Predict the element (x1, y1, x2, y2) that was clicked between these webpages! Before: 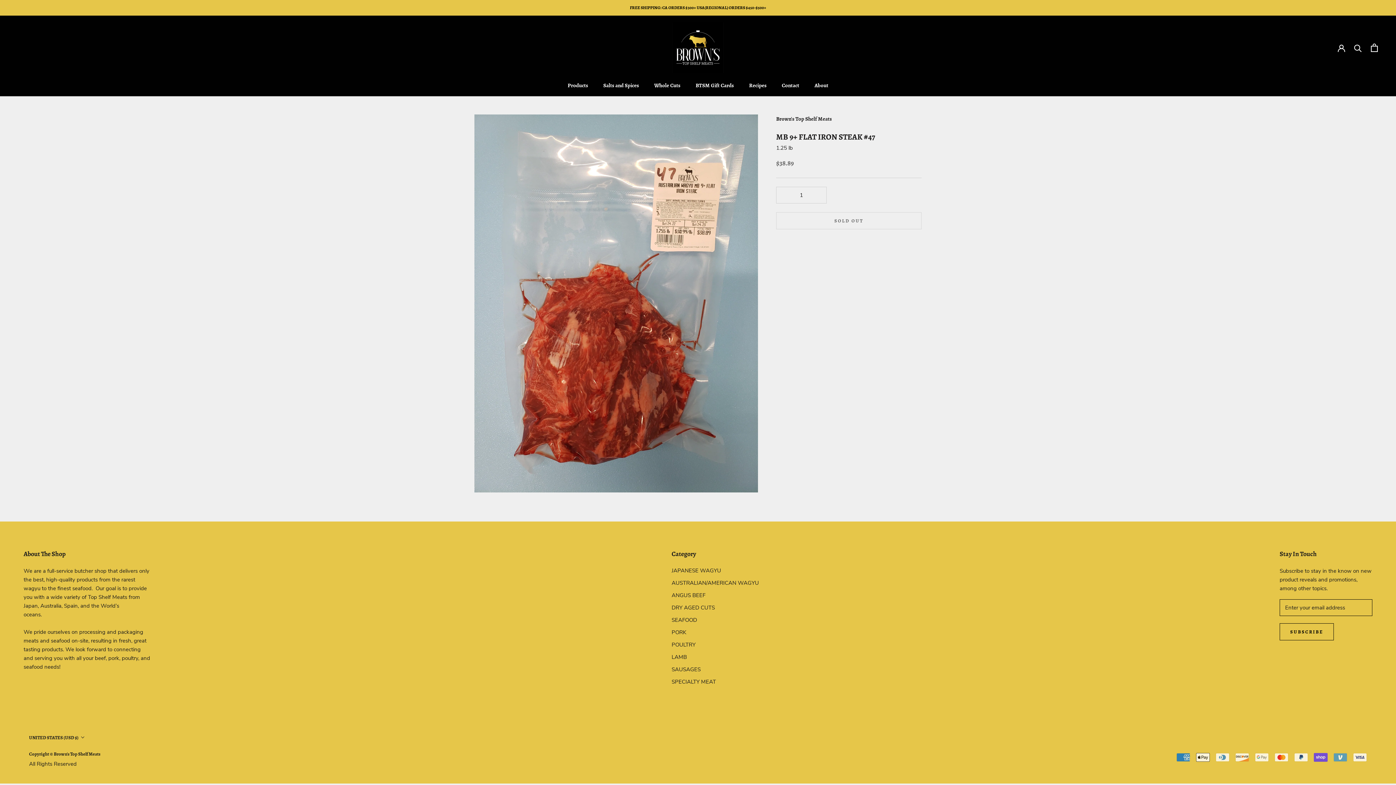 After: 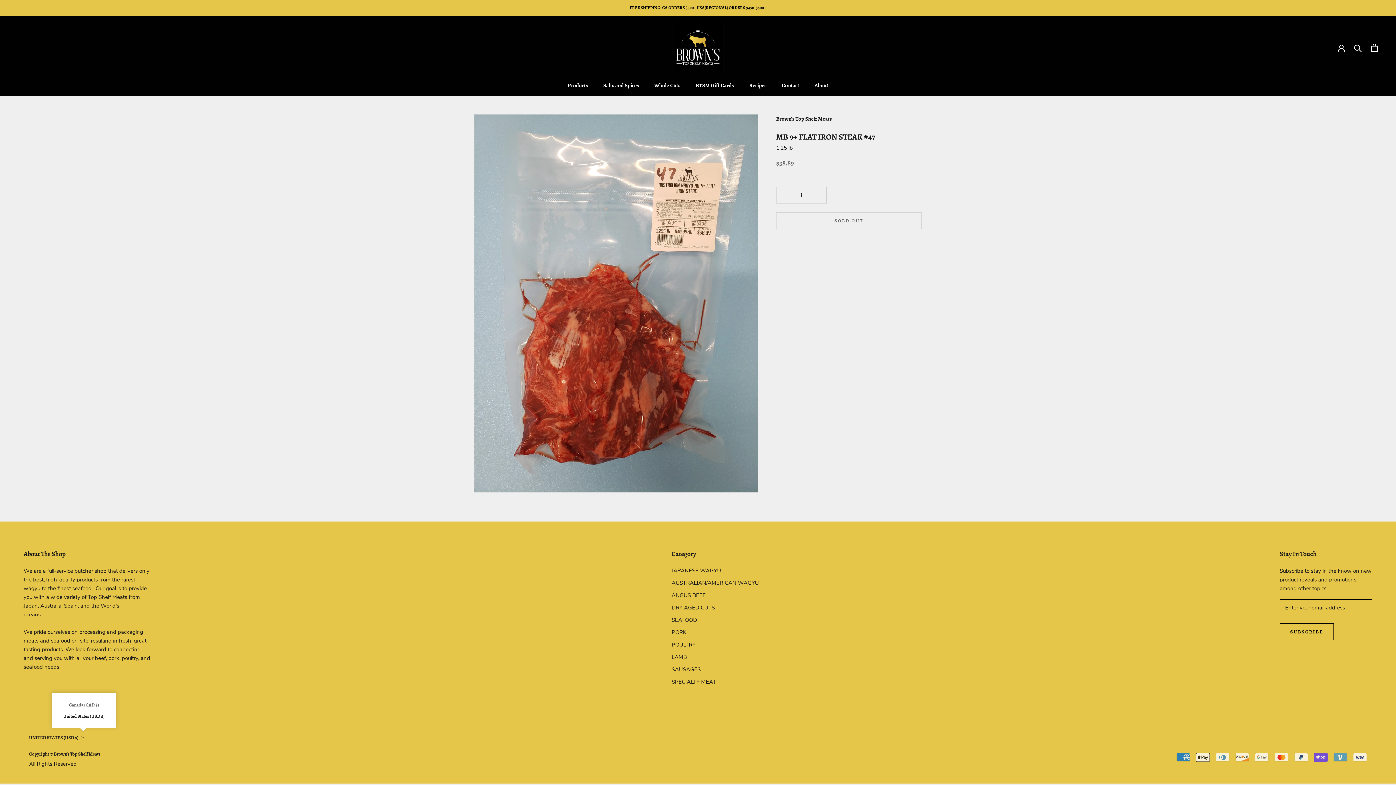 Action: label: UNITED STATES (USD $) bbox: (29, 733, 85, 742)